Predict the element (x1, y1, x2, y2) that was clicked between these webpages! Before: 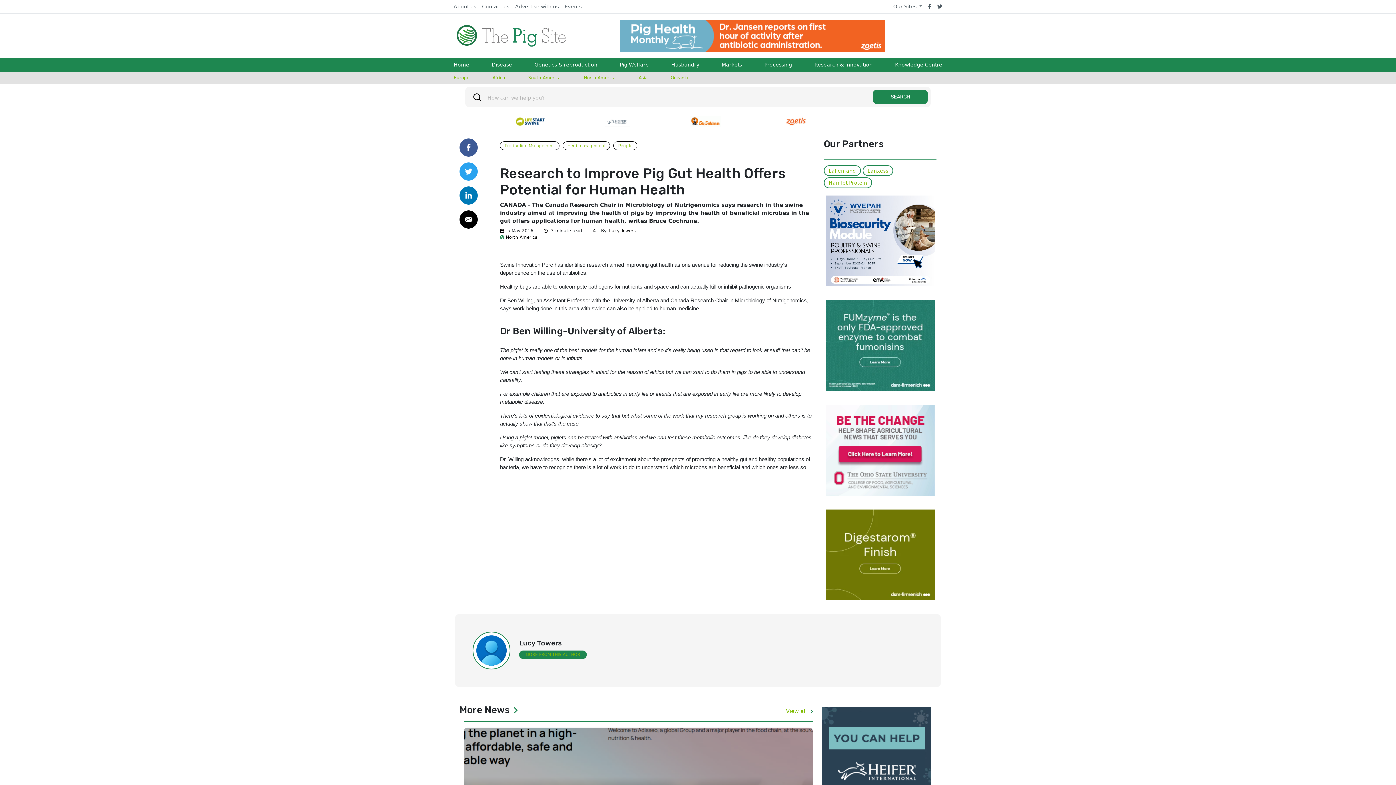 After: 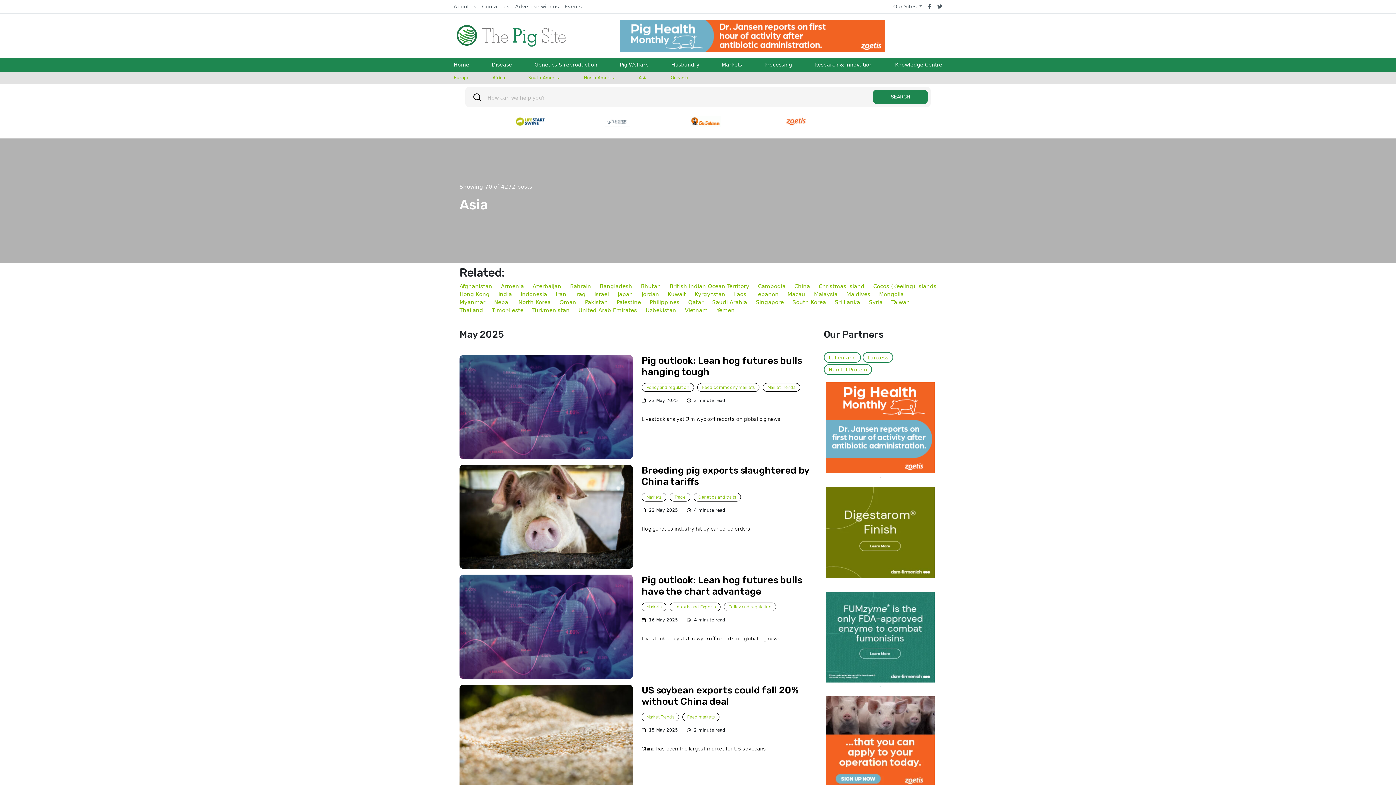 Action: bbox: (636, 71, 650, 84) label: Asia